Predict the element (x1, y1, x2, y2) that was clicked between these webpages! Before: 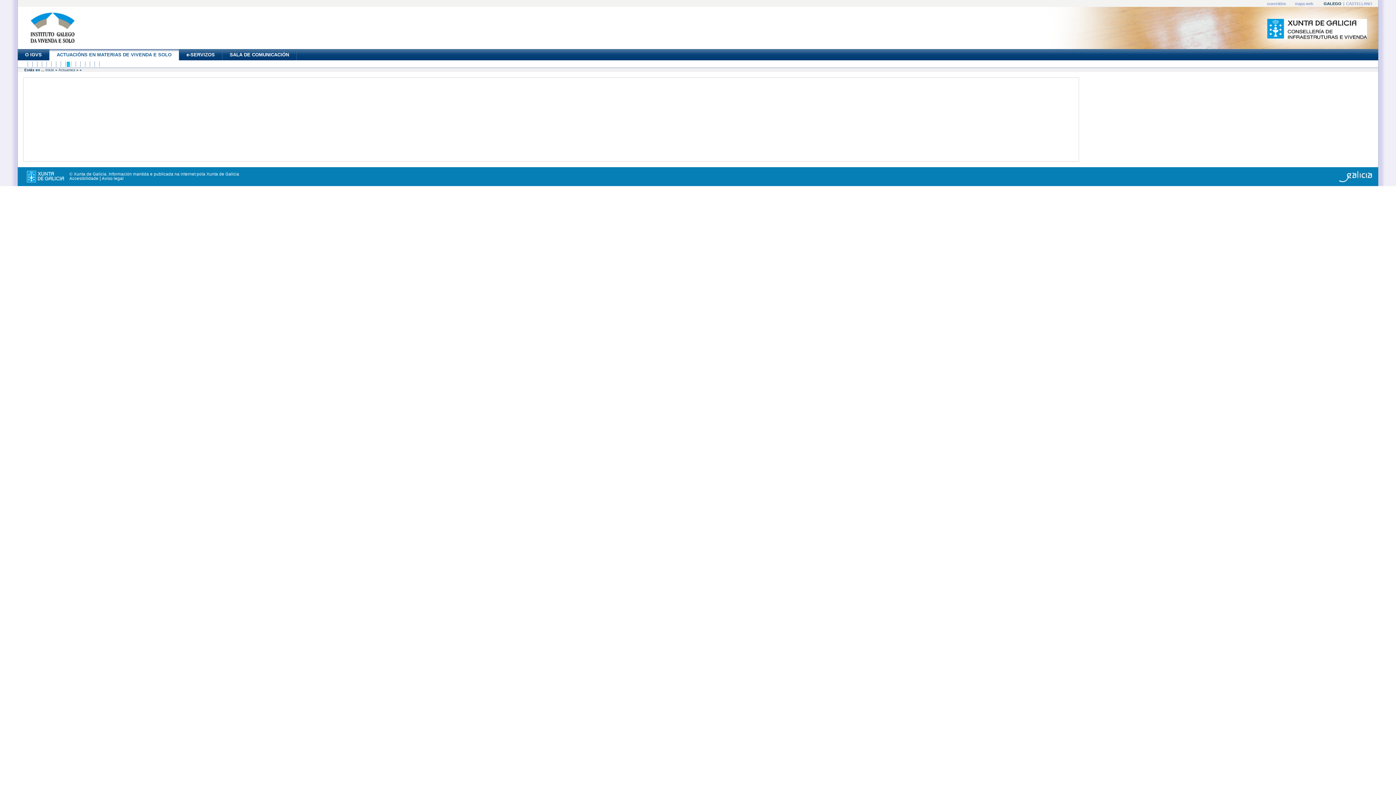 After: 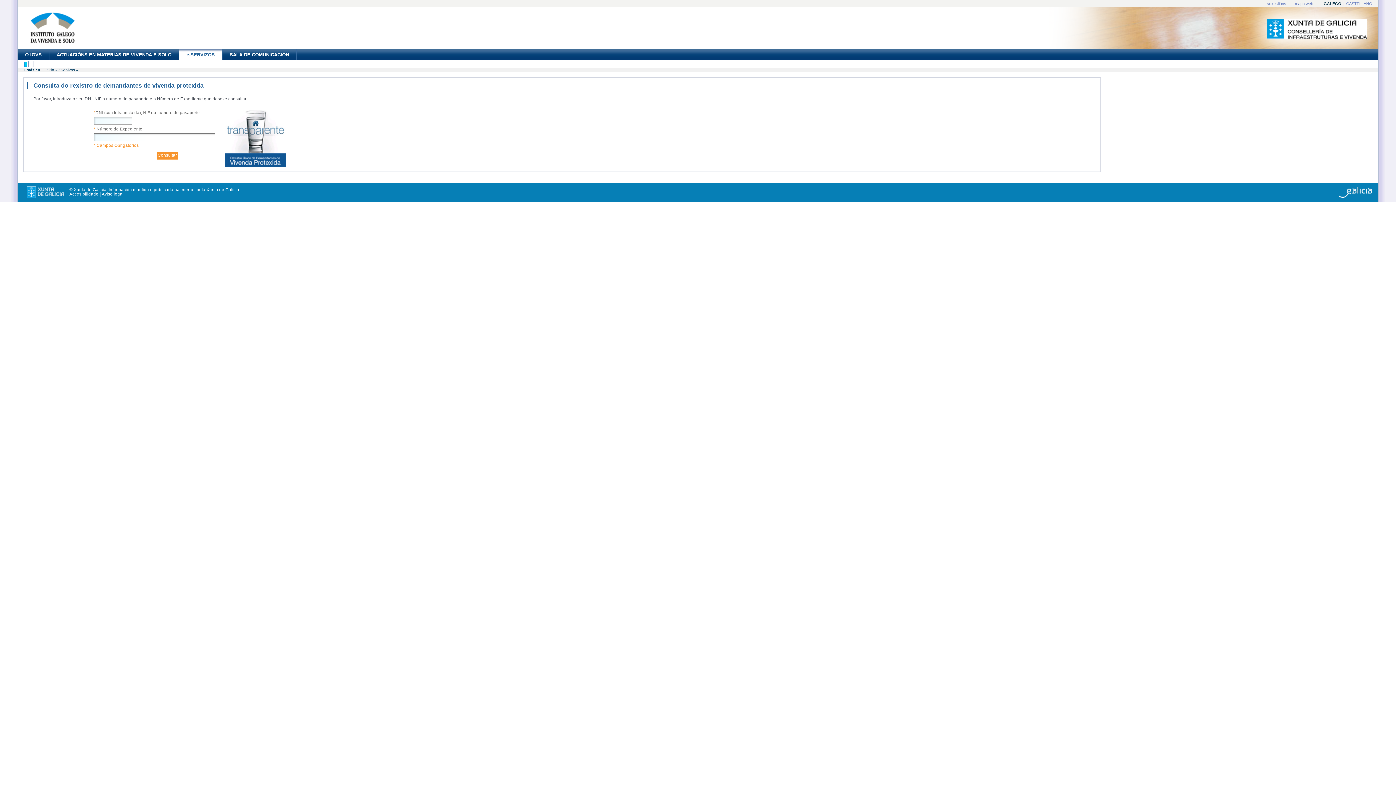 Action: bbox: (186, 52, 214, 57) label: e-SERVIZOS